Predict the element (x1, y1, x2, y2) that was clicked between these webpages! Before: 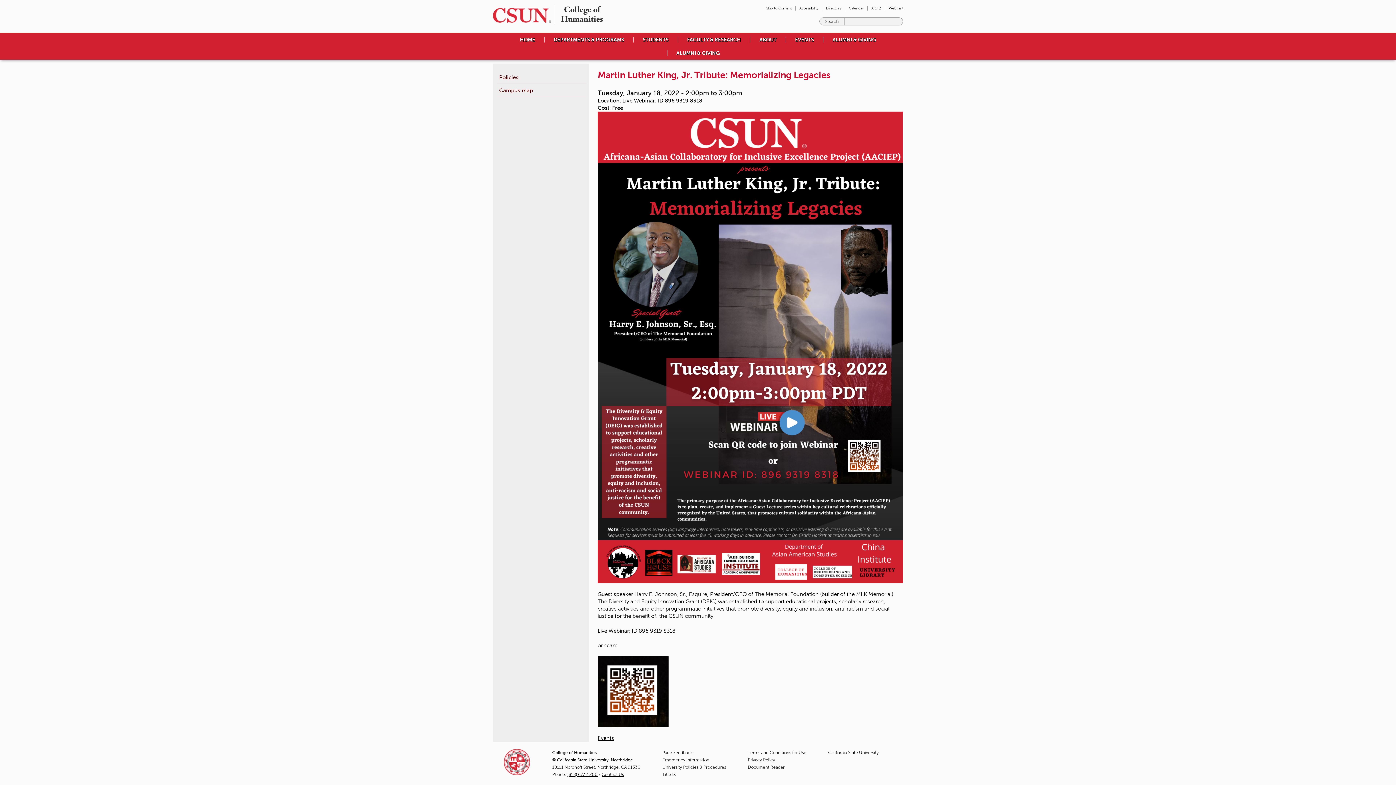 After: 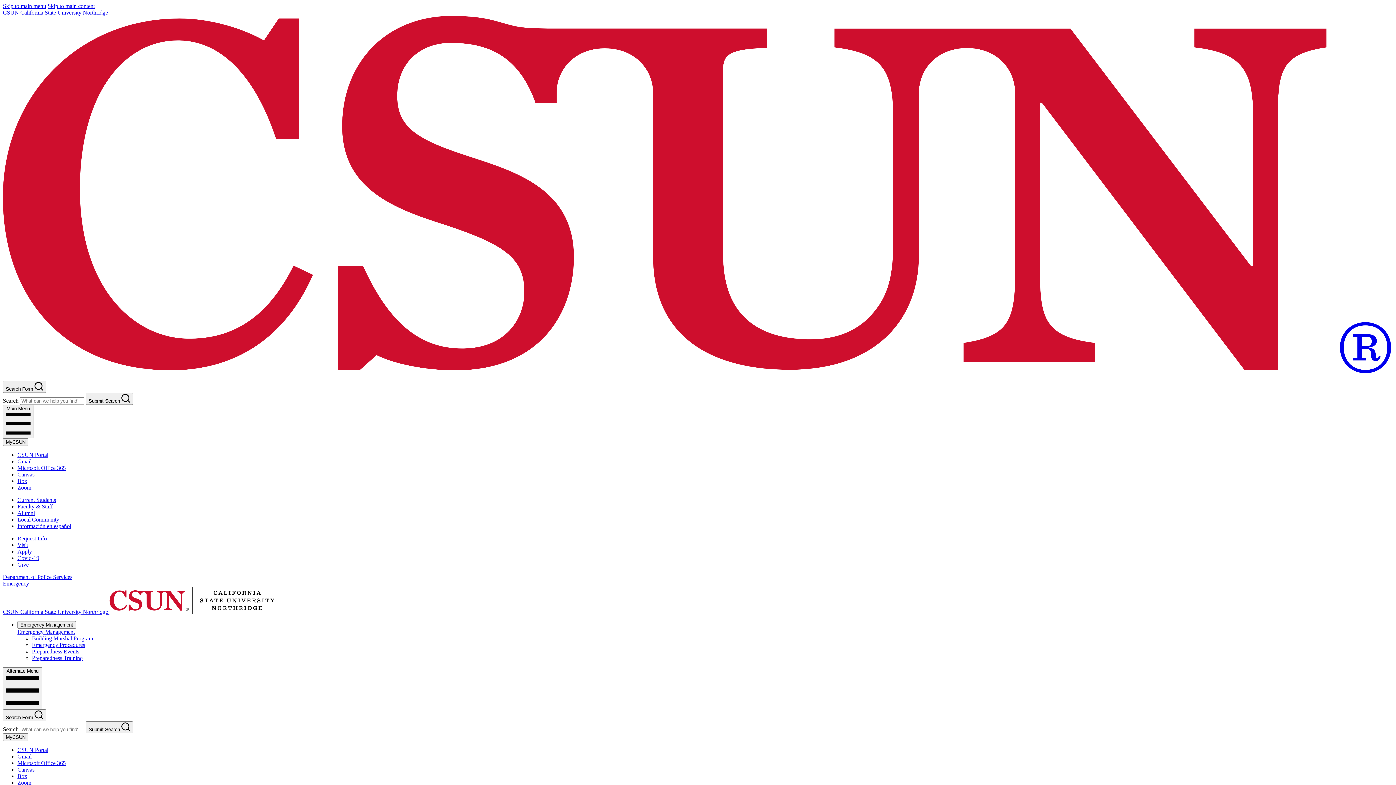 Action: bbox: (662, 757, 709, 763) label: Emergency Information